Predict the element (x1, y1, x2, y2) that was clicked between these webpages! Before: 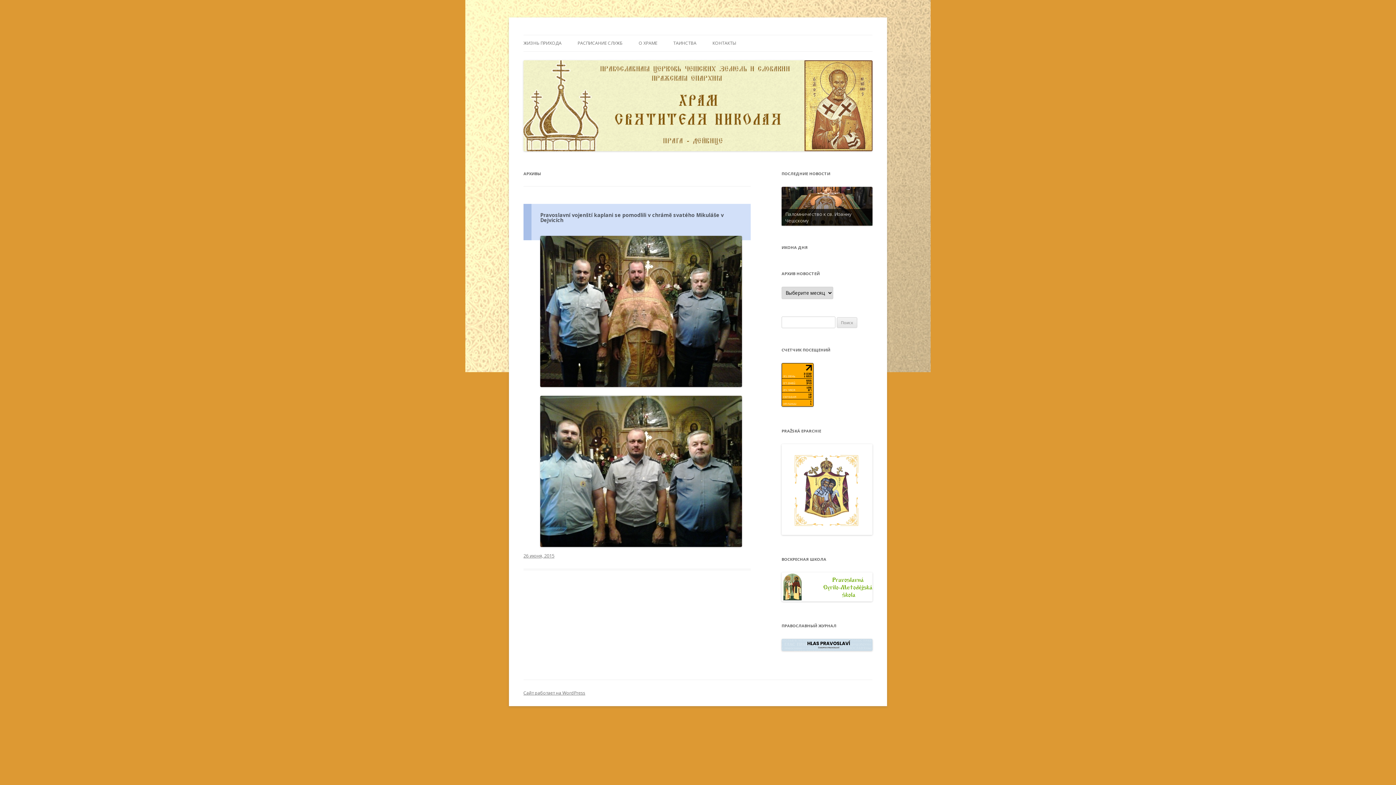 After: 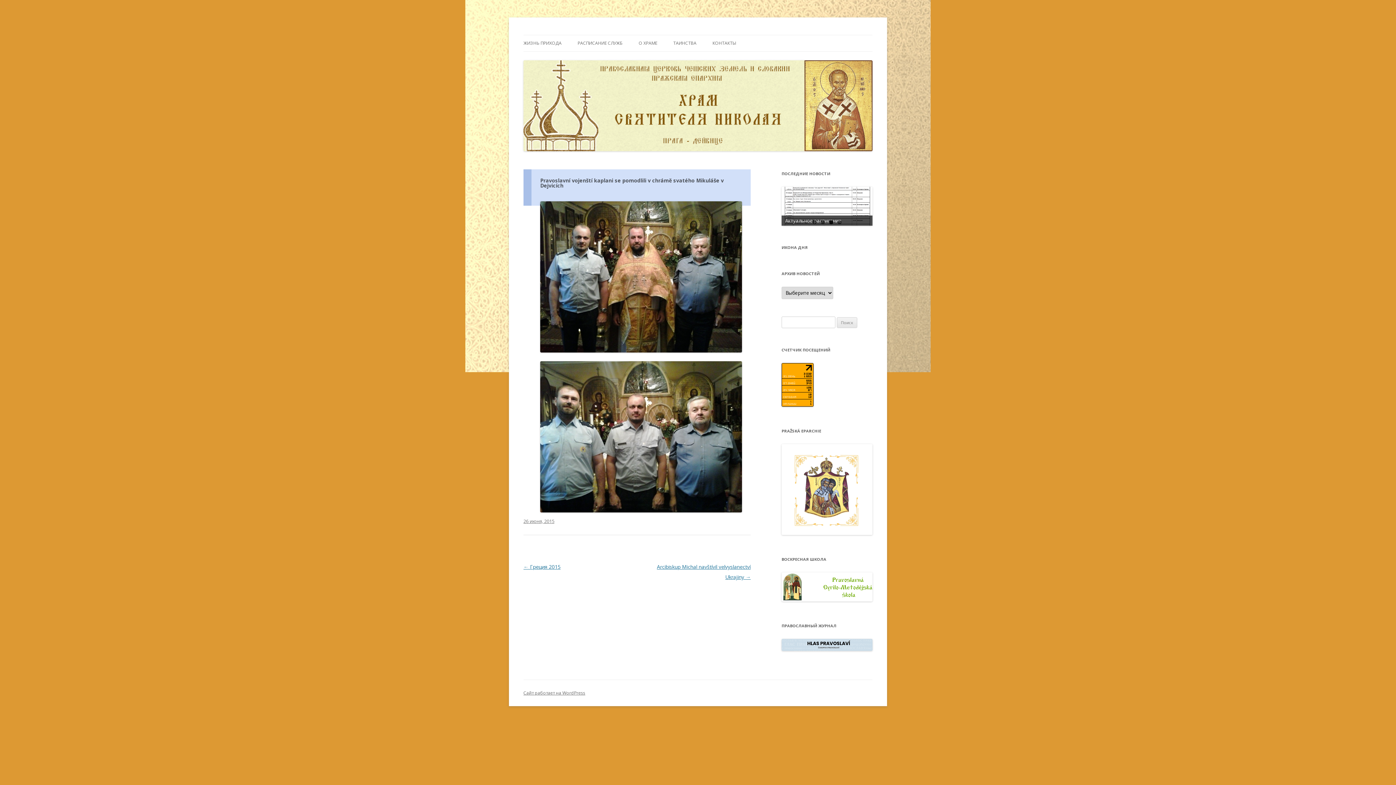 Action: bbox: (523, 552, 554, 559) label: 26 июня, 2015